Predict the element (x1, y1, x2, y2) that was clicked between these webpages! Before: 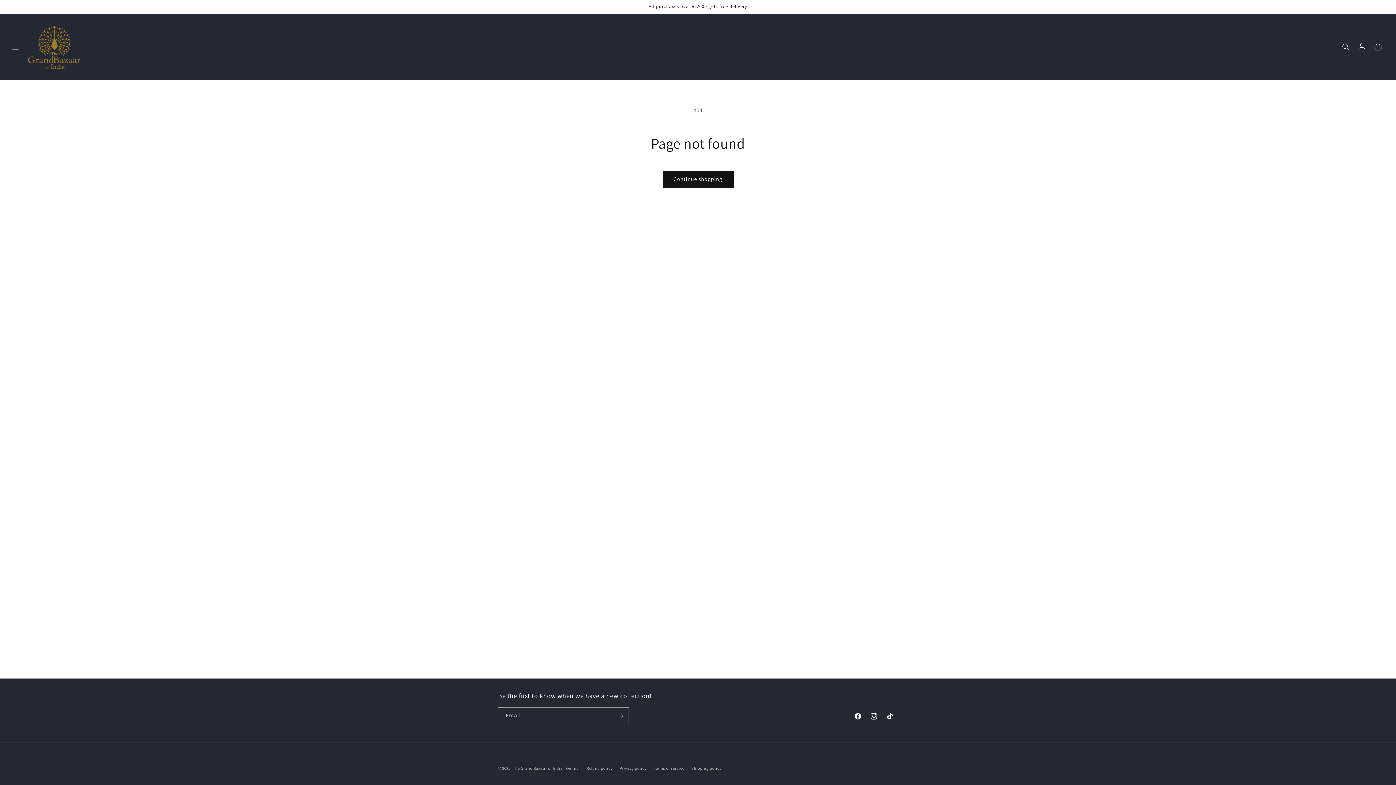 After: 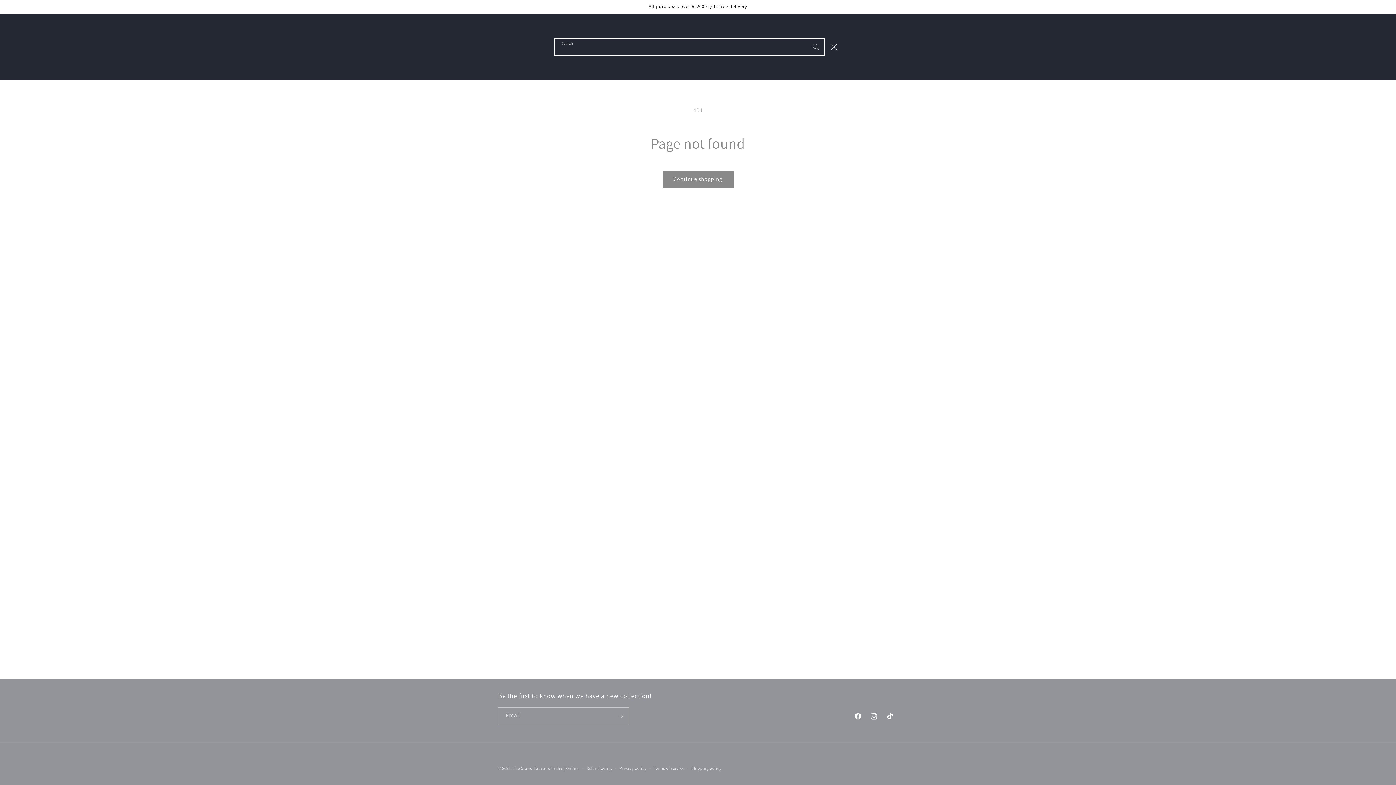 Action: label: Search bbox: (1338, 38, 1354, 54)